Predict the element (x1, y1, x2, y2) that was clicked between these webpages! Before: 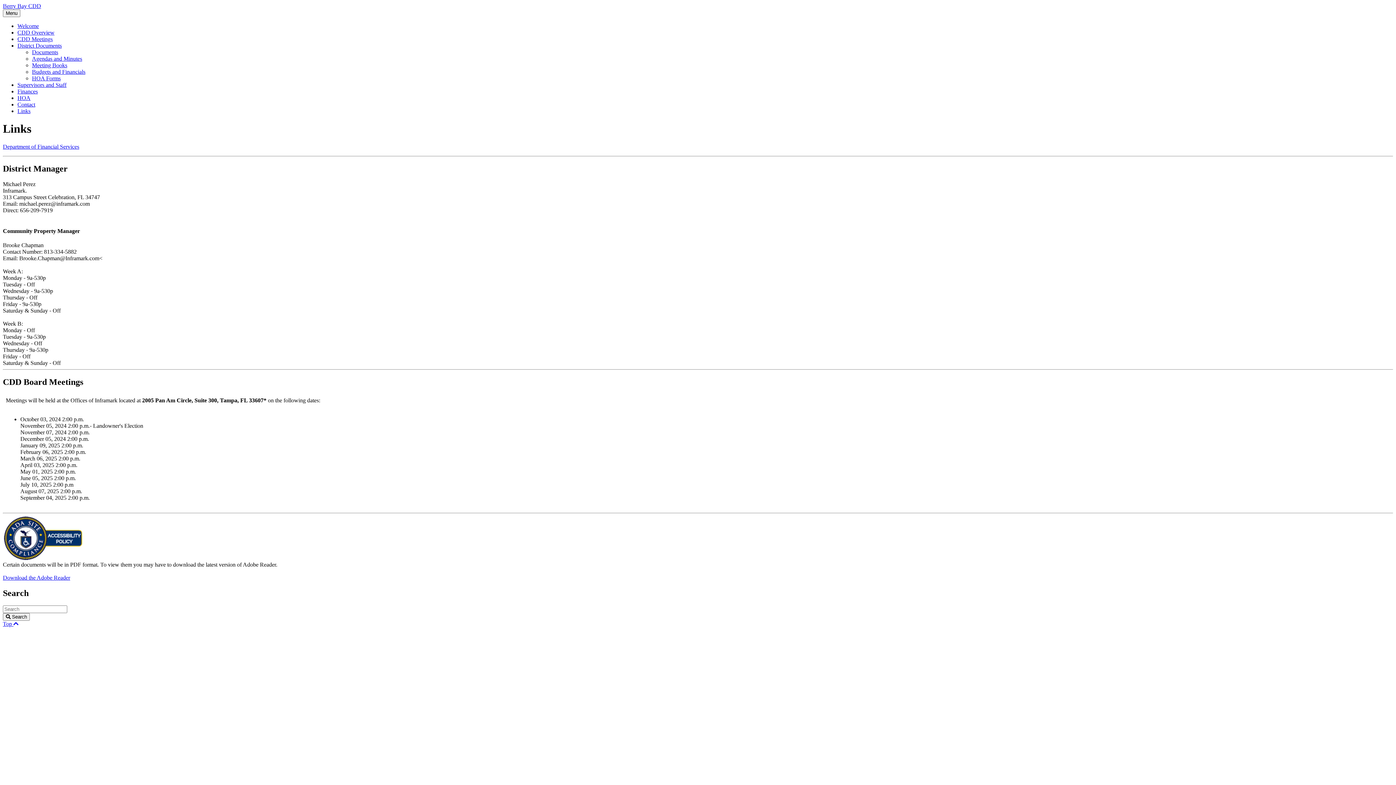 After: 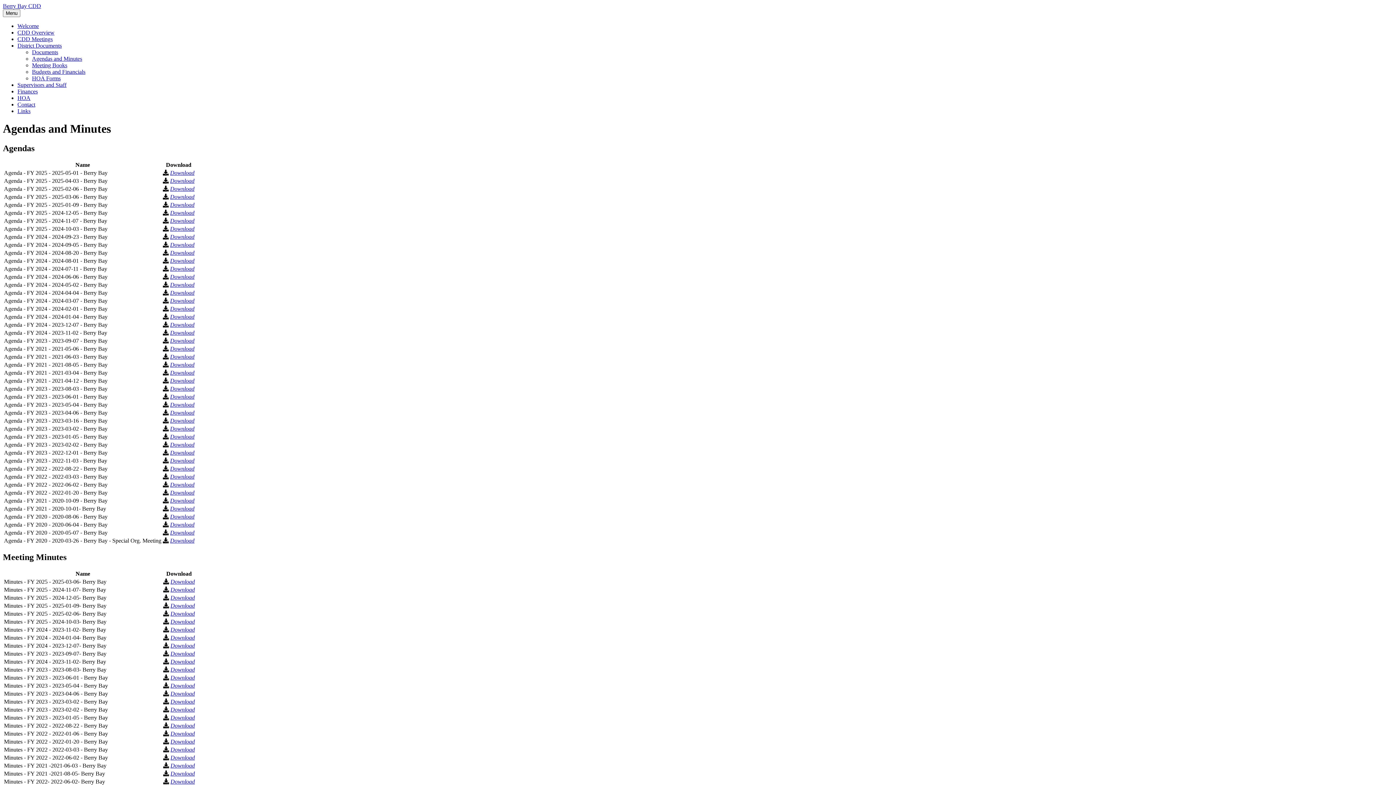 Action: bbox: (32, 55, 82, 61) label: Agendas and Minutes